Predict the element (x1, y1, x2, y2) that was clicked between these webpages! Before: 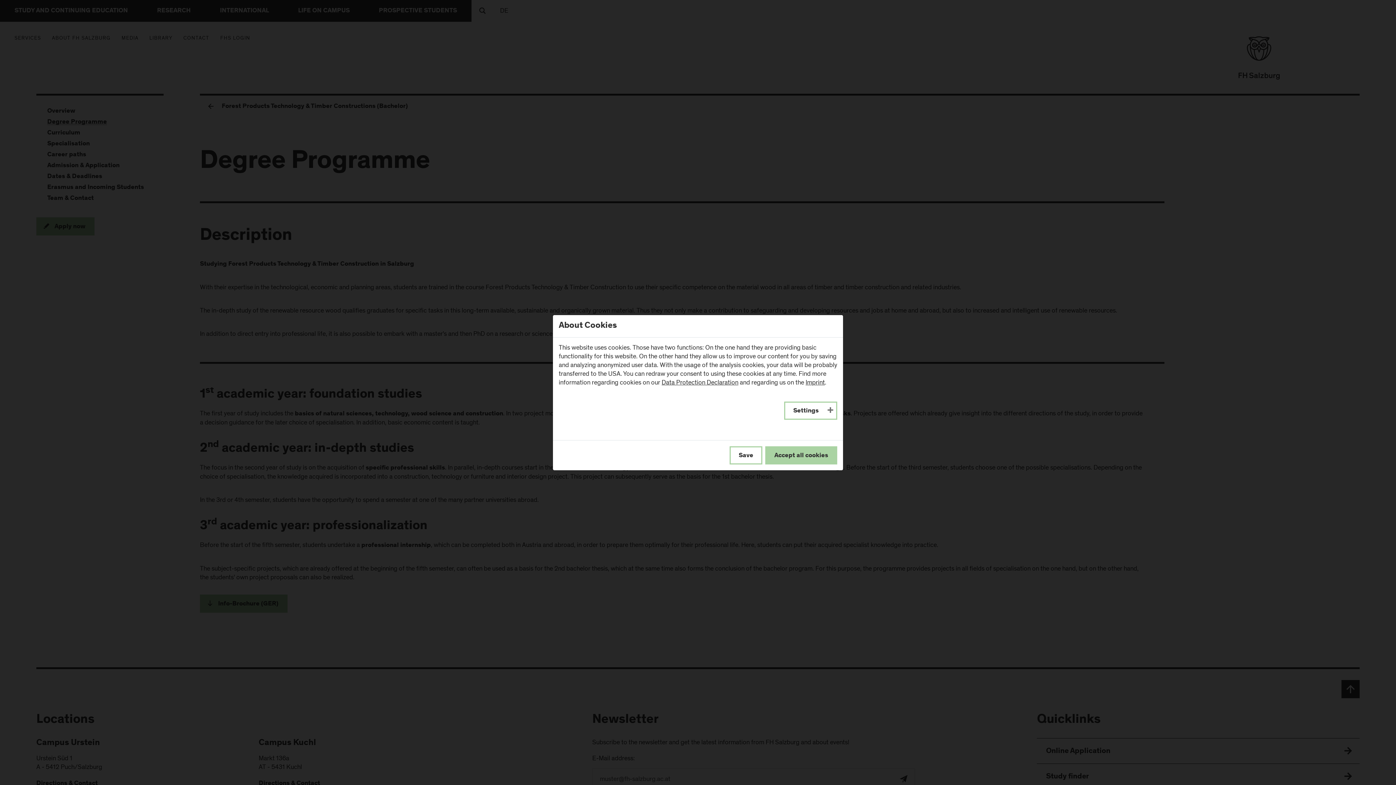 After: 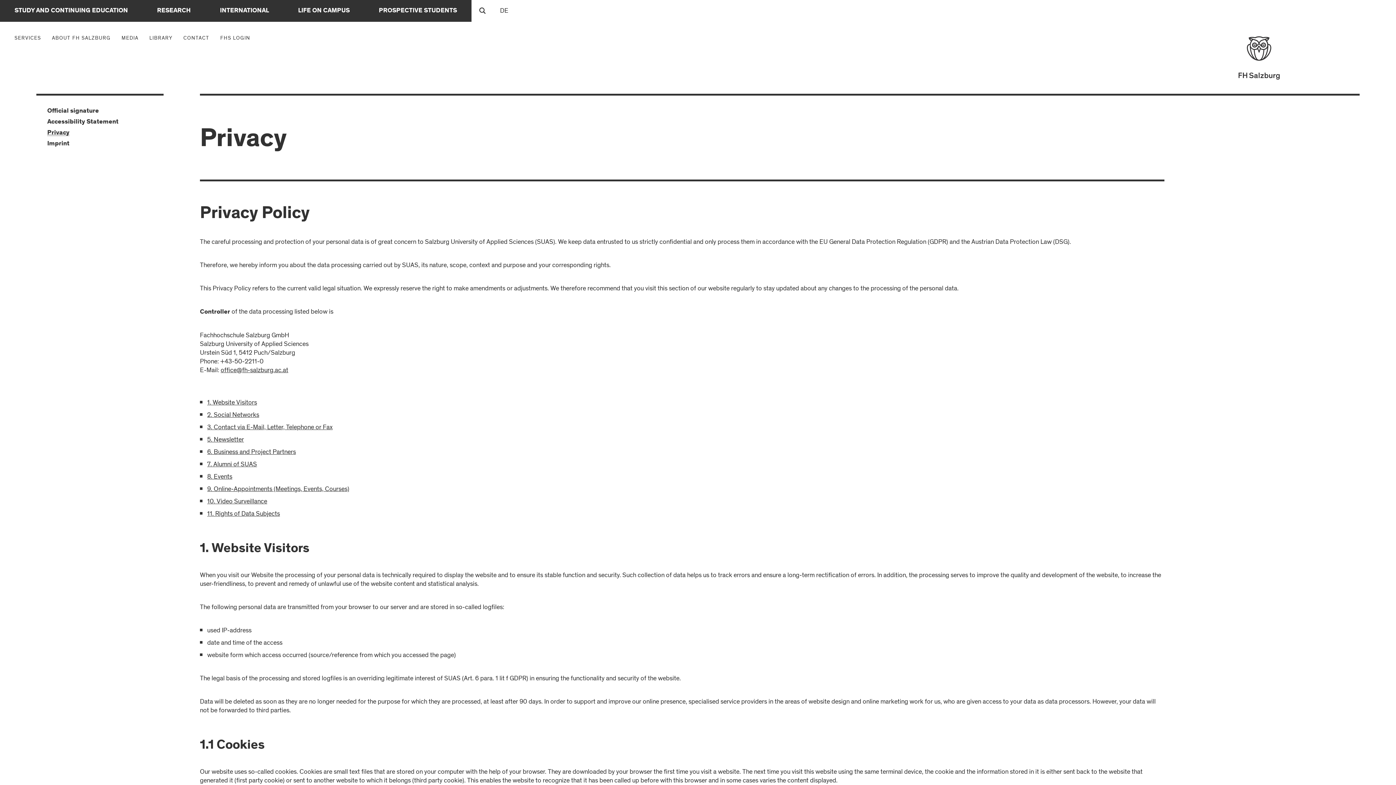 Action: label: Data Protection Declaration bbox: (661, 378, 738, 386)